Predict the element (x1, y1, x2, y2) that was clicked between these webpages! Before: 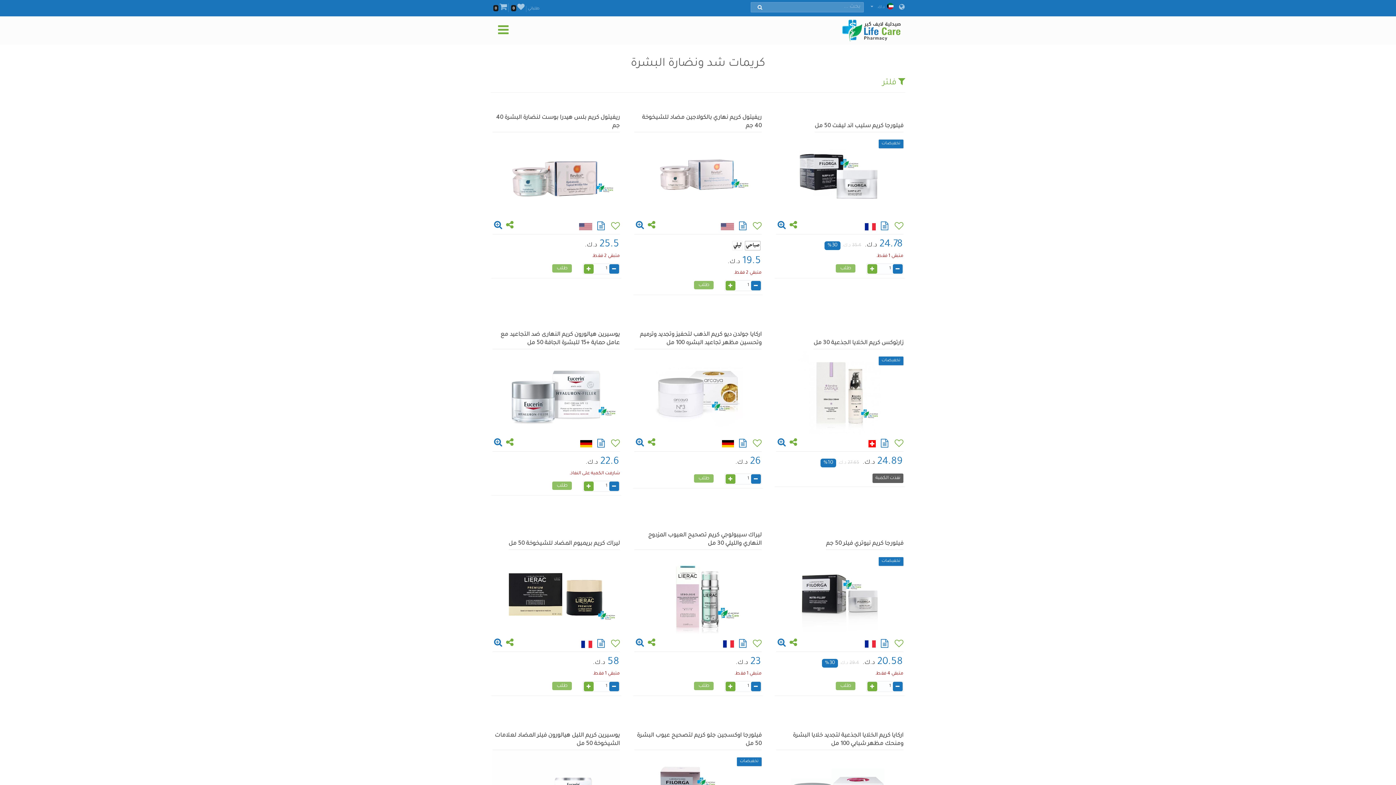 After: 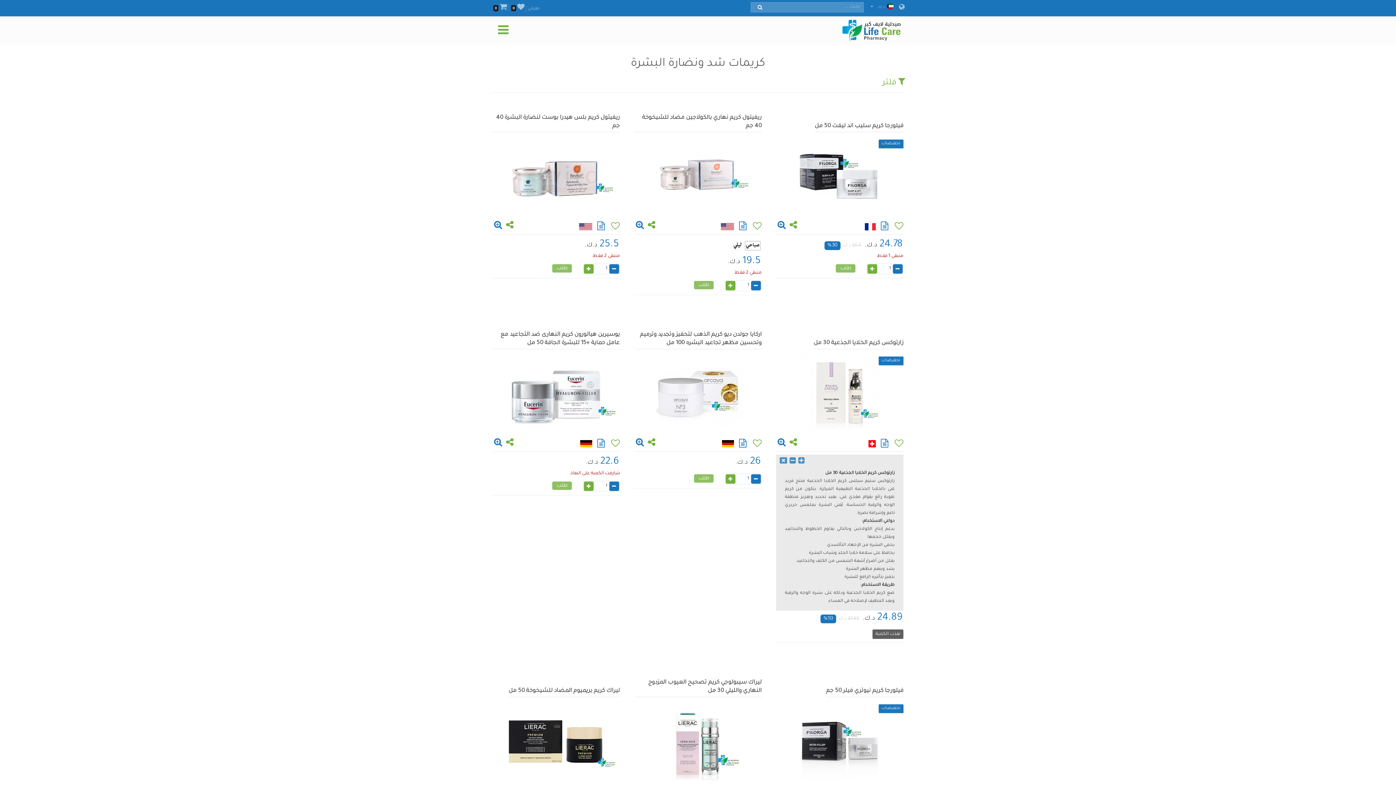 Action: bbox: (878, 442, 891, 448)